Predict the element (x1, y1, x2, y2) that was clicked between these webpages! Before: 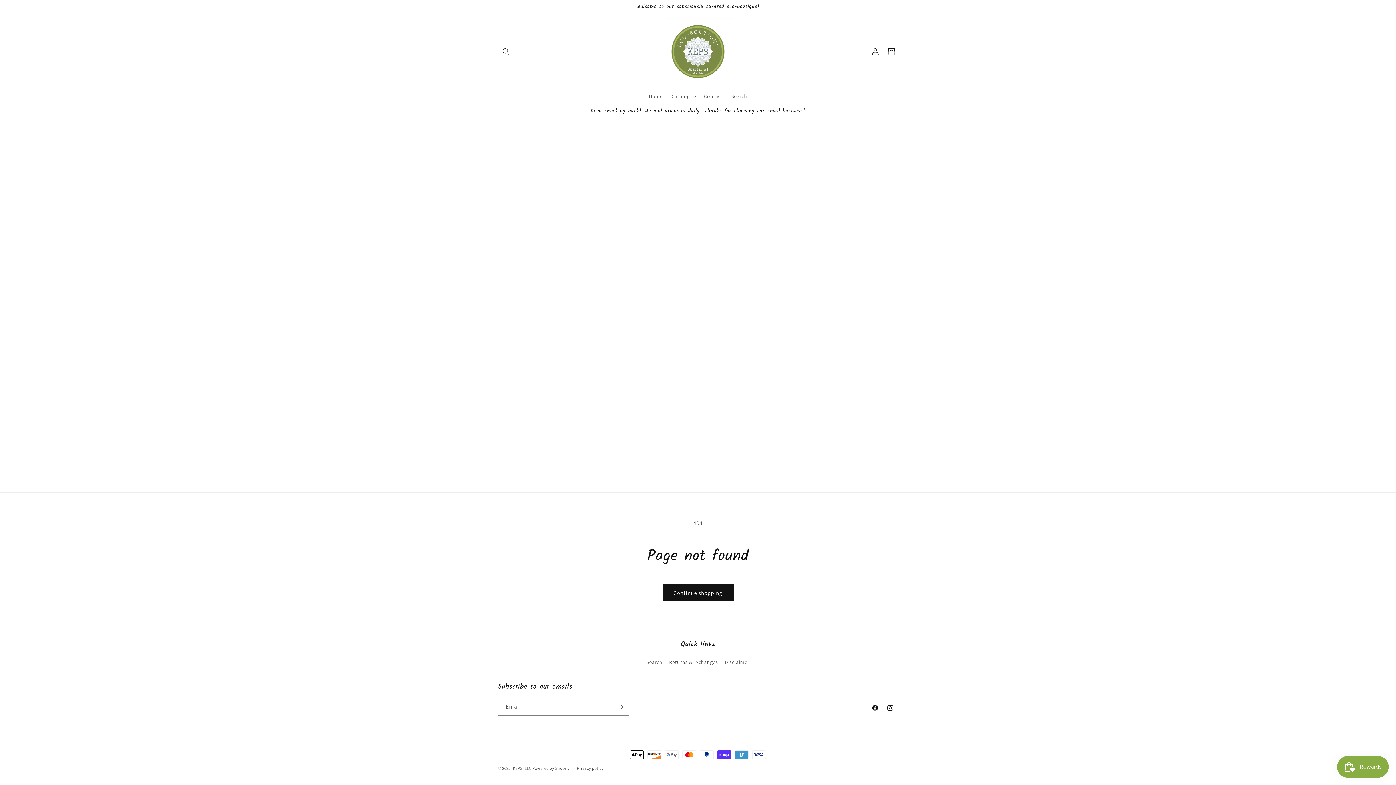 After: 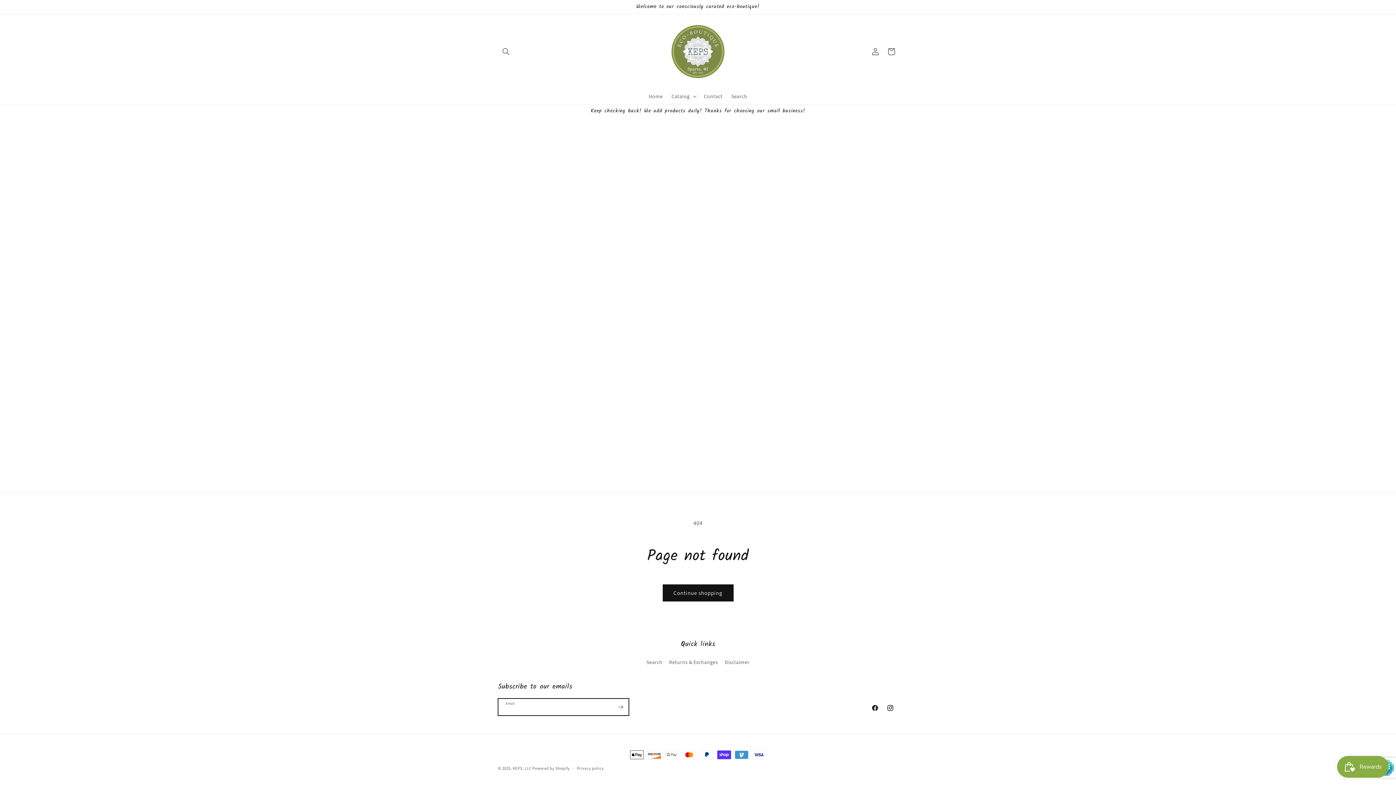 Action: label: Subscribe bbox: (612, 698, 628, 716)